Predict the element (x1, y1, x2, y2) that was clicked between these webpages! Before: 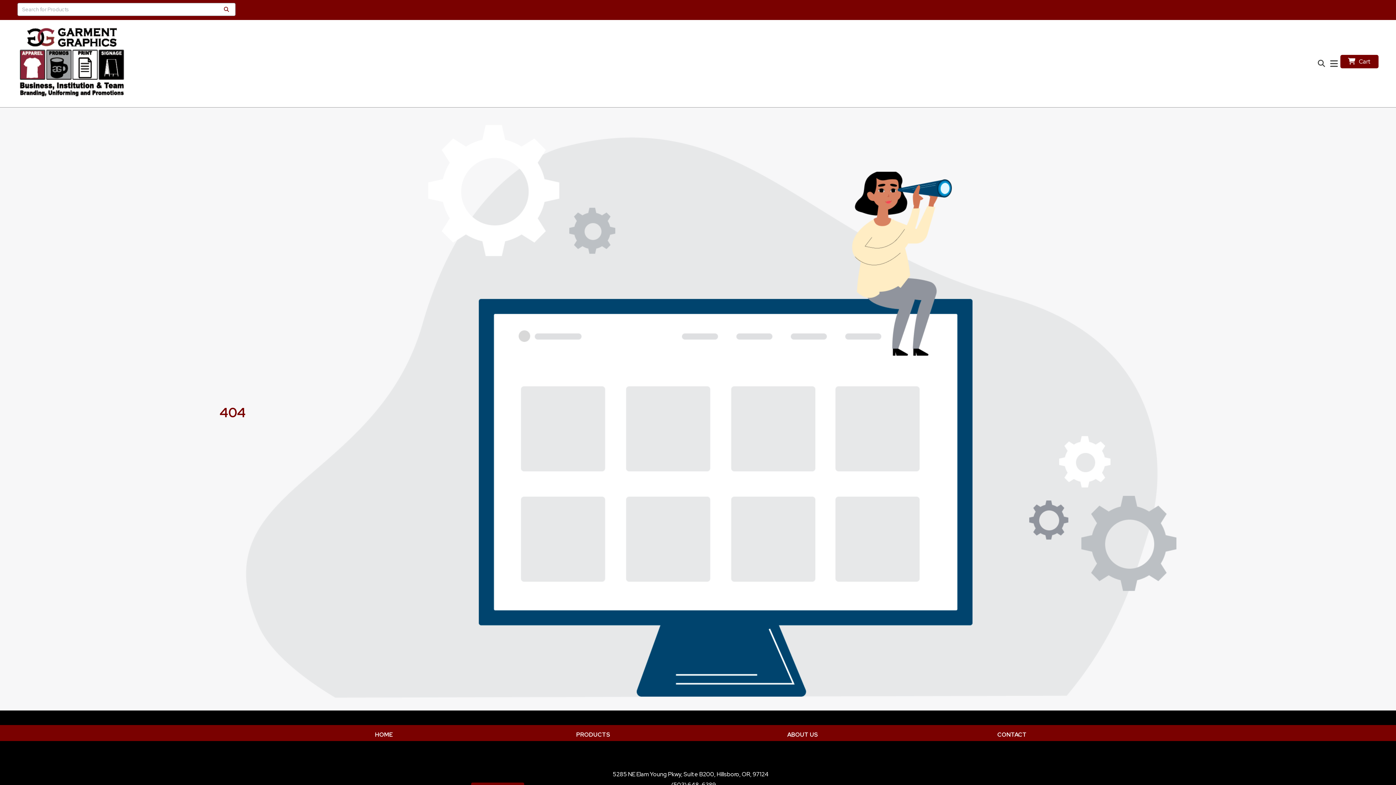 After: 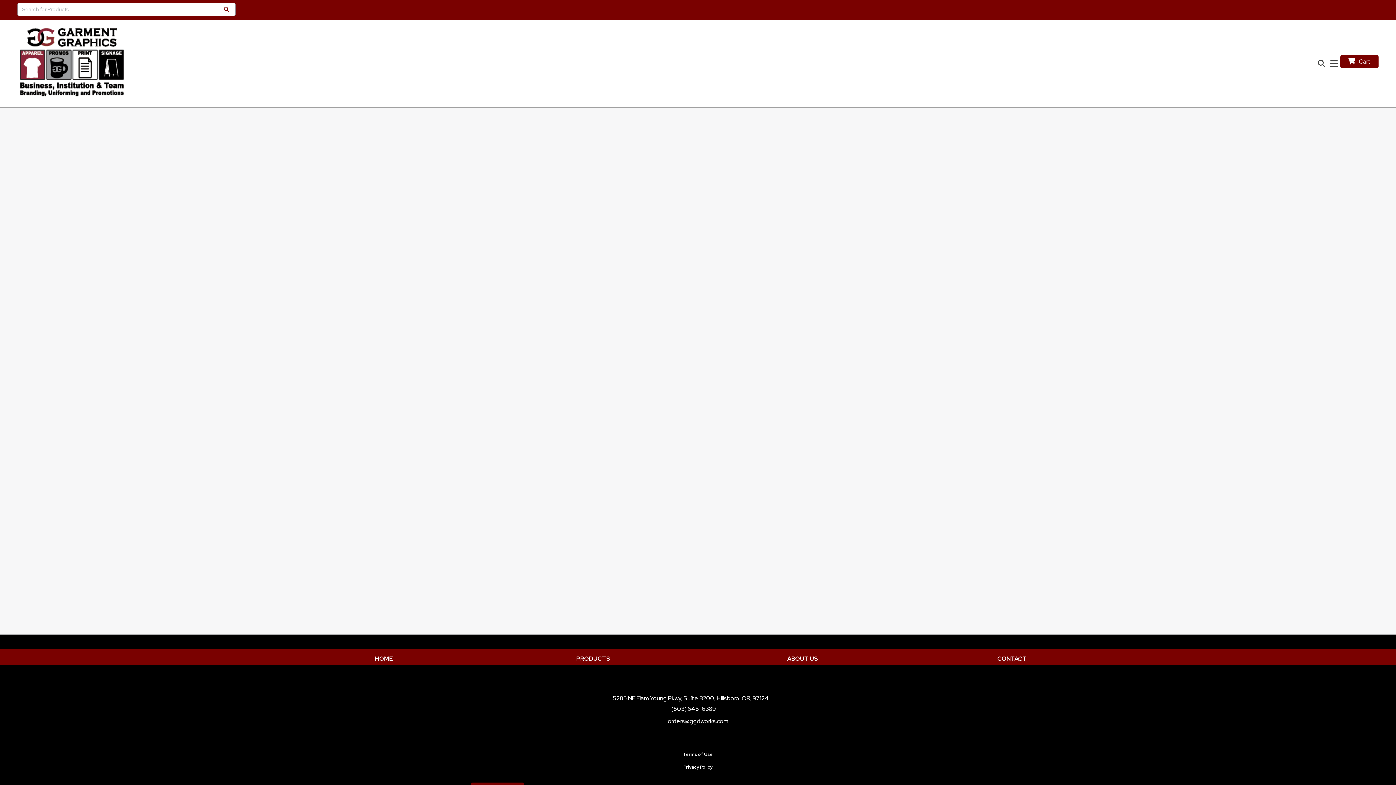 Action: bbox: (1340, 54, 1378, 68) label: Cart